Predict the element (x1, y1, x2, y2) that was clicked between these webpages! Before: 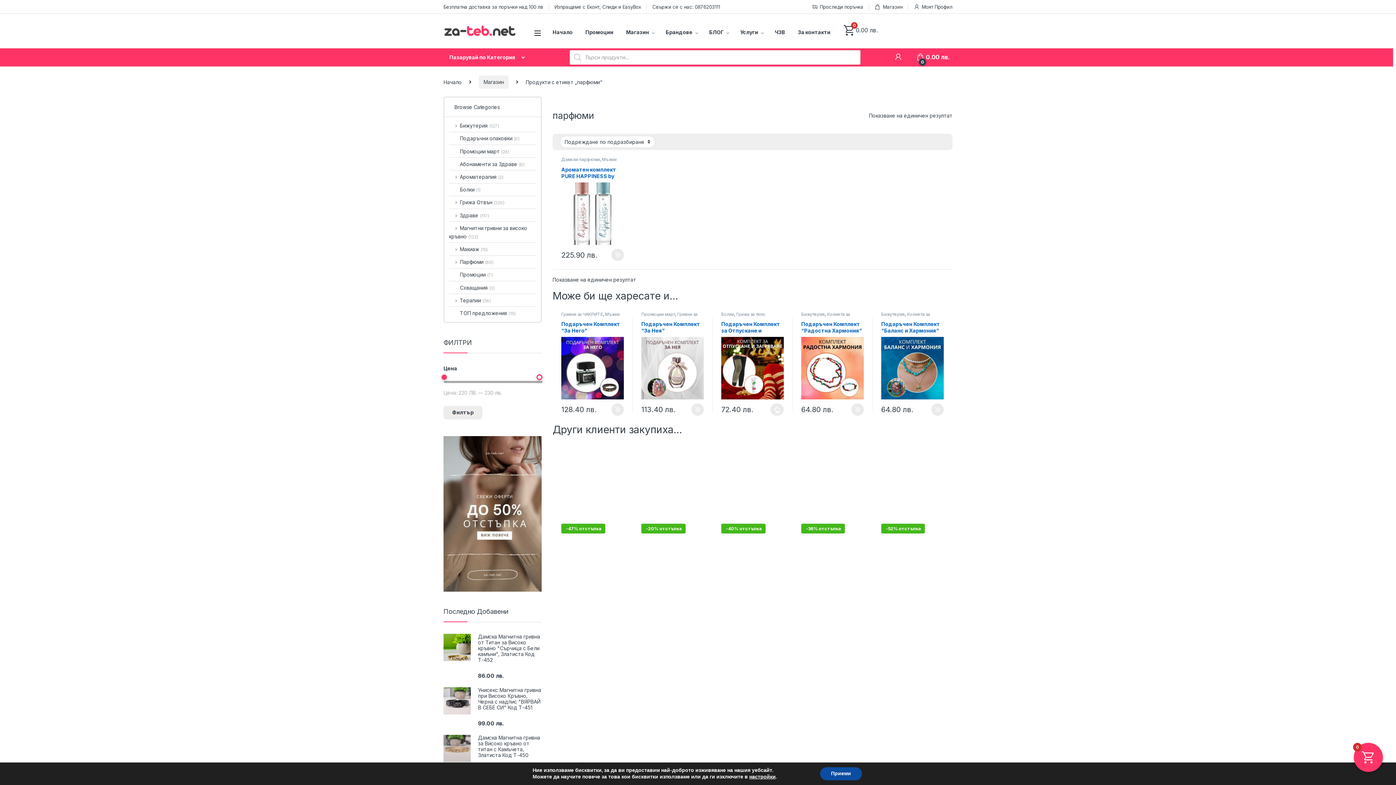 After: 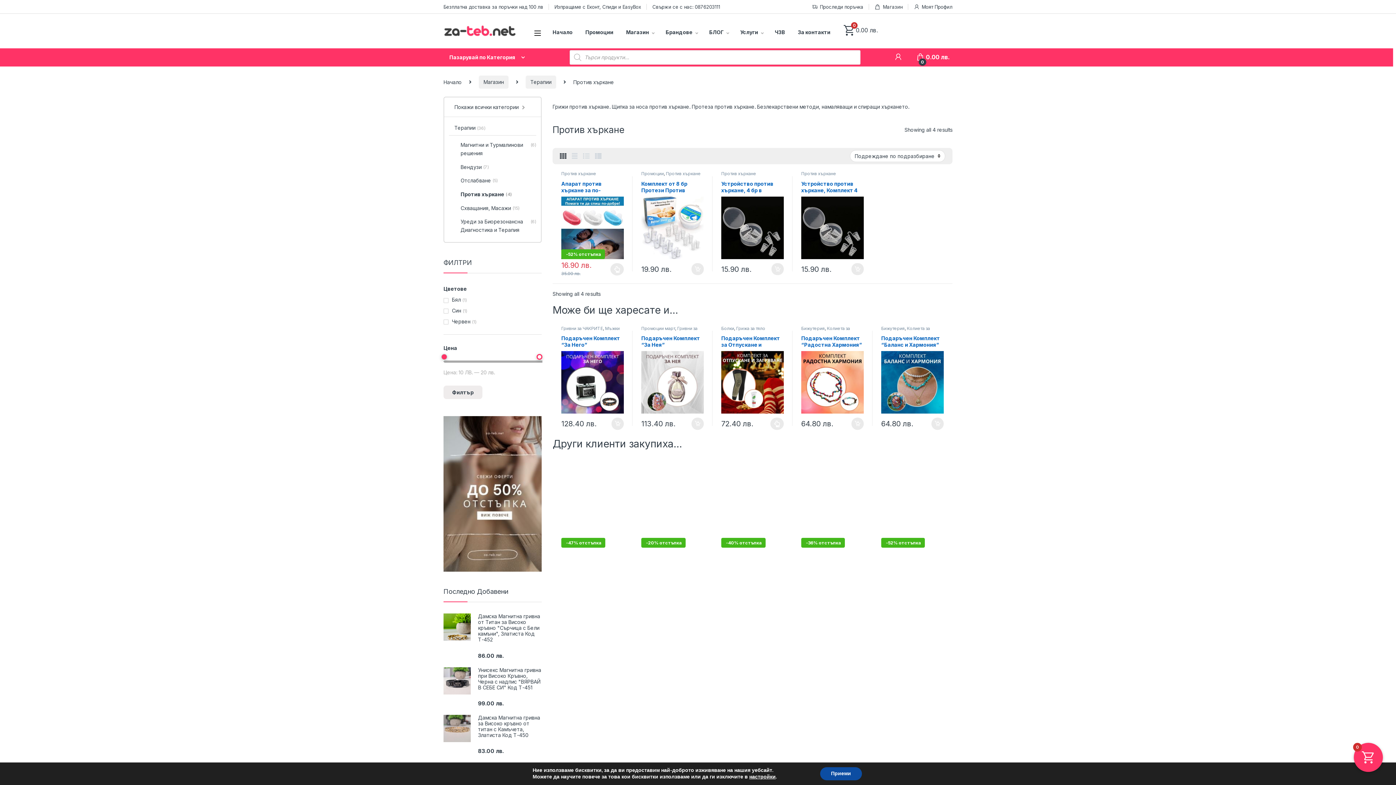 Action: bbox: (881, 445, 916, 450) label: Против хъркане